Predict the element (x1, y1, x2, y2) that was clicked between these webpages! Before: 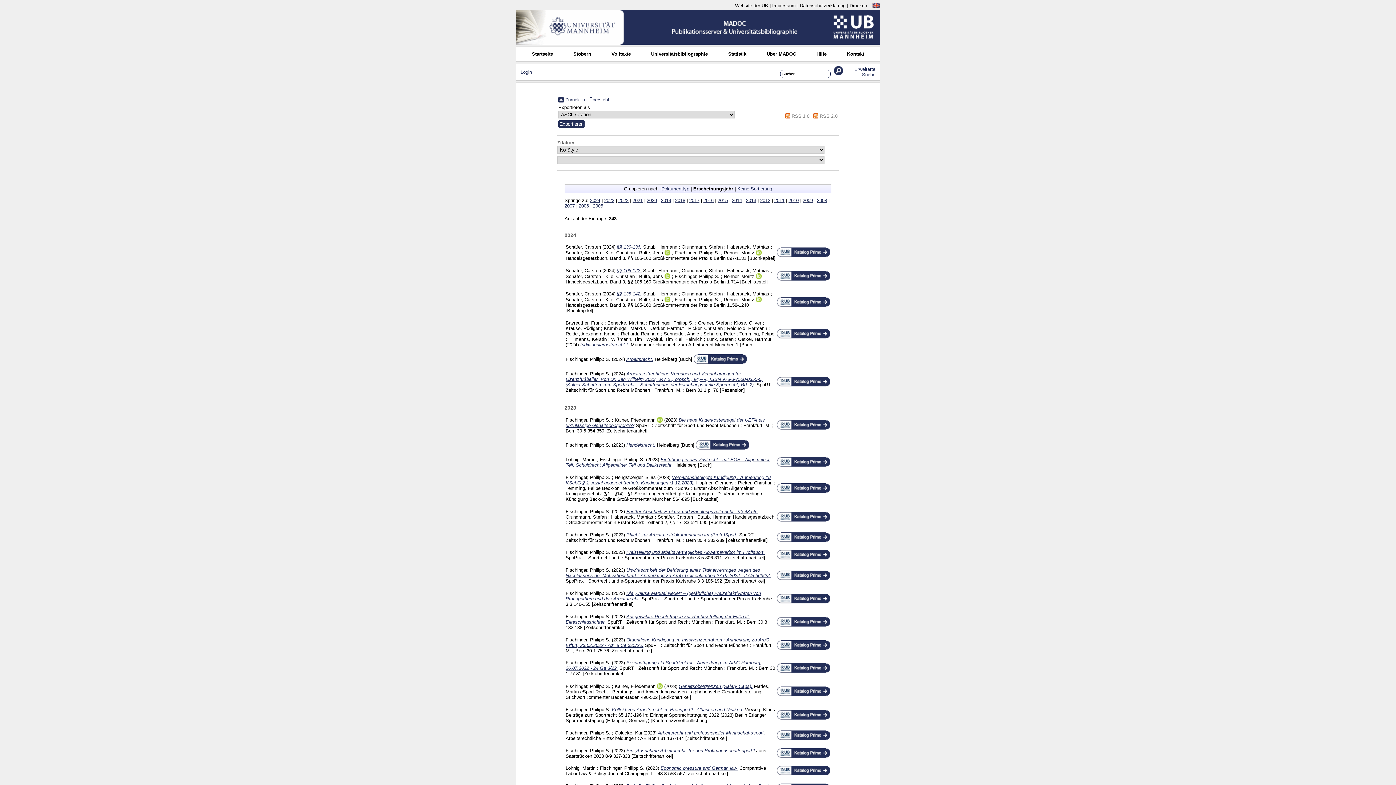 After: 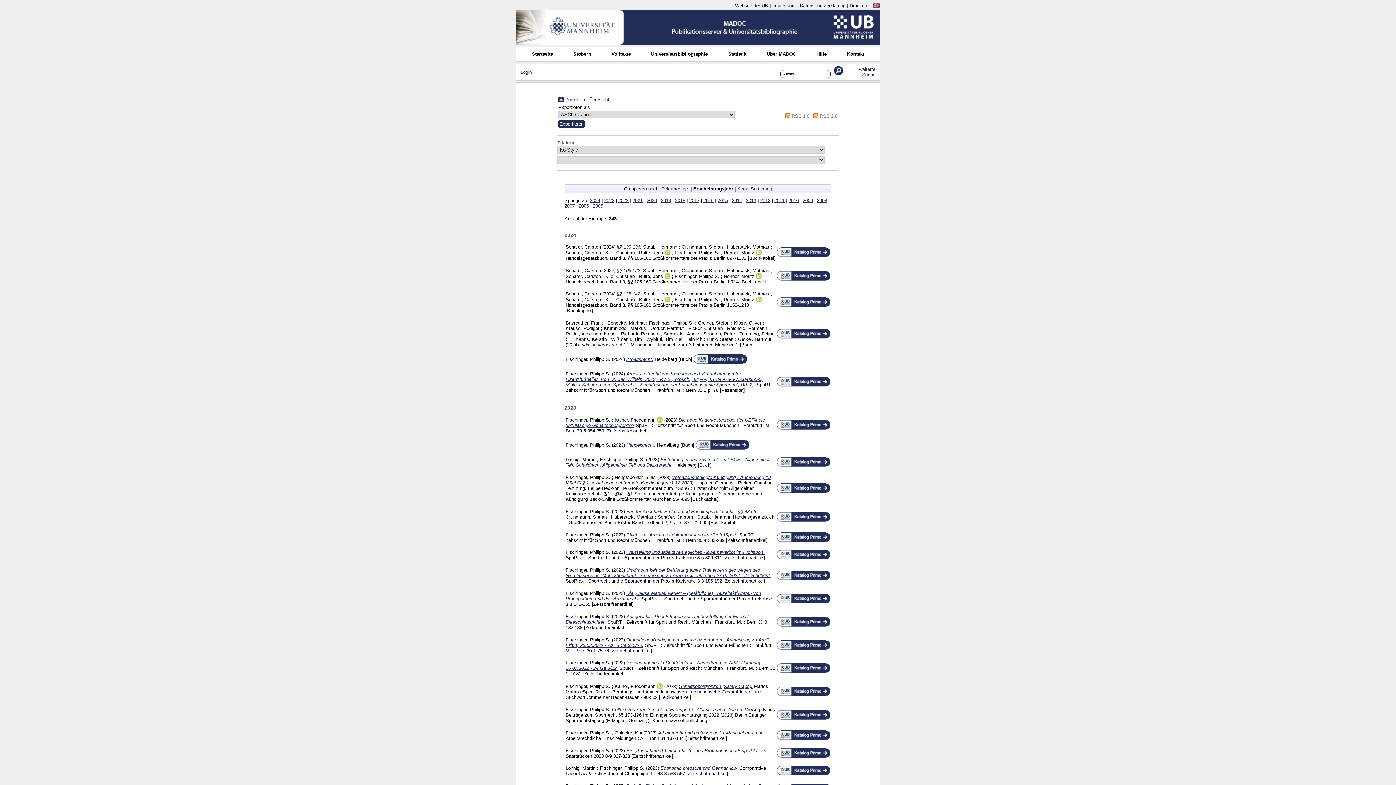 Action: bbox: (777, 276, 830, 282)